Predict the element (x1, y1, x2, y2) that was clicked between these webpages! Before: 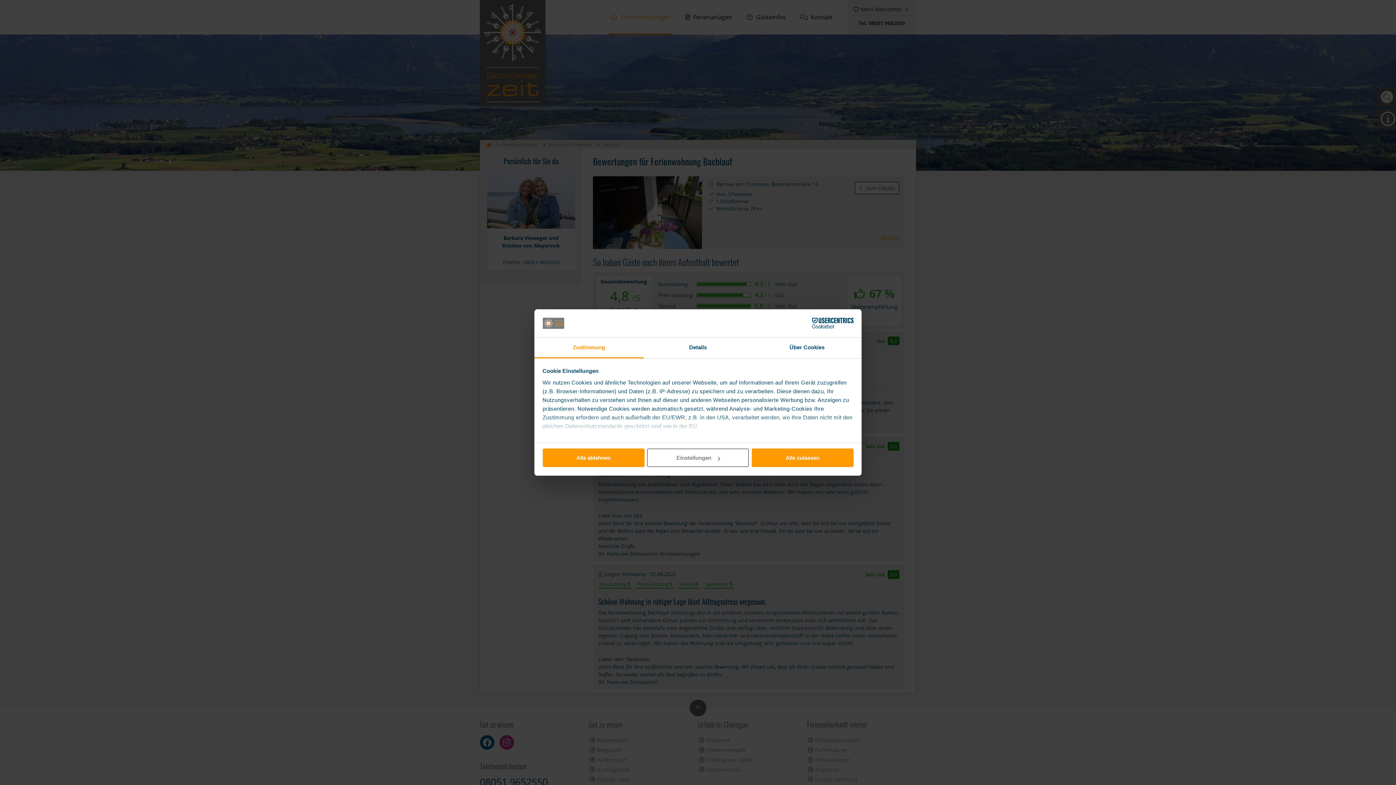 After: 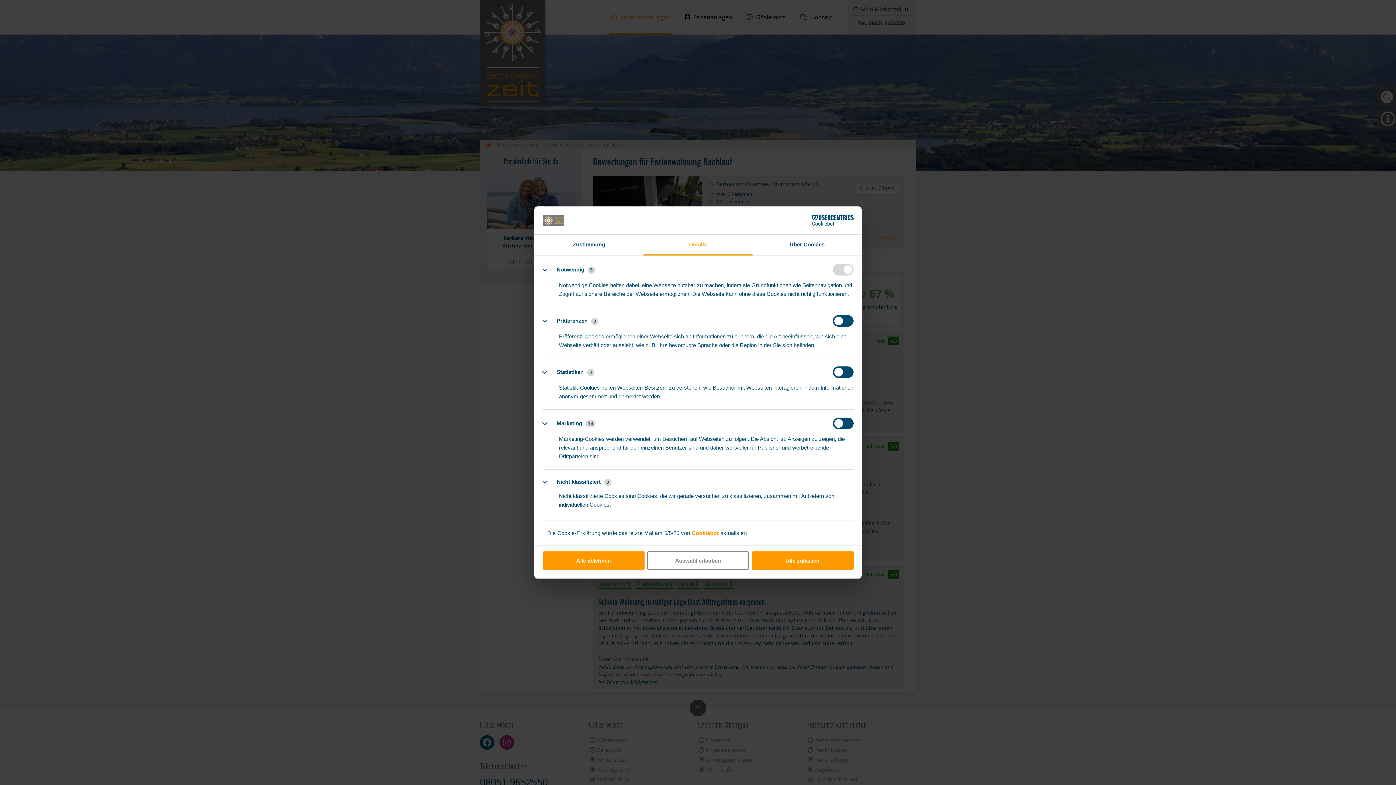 Action: bbox: (647, 448, 749, 467) label: Einstellungen